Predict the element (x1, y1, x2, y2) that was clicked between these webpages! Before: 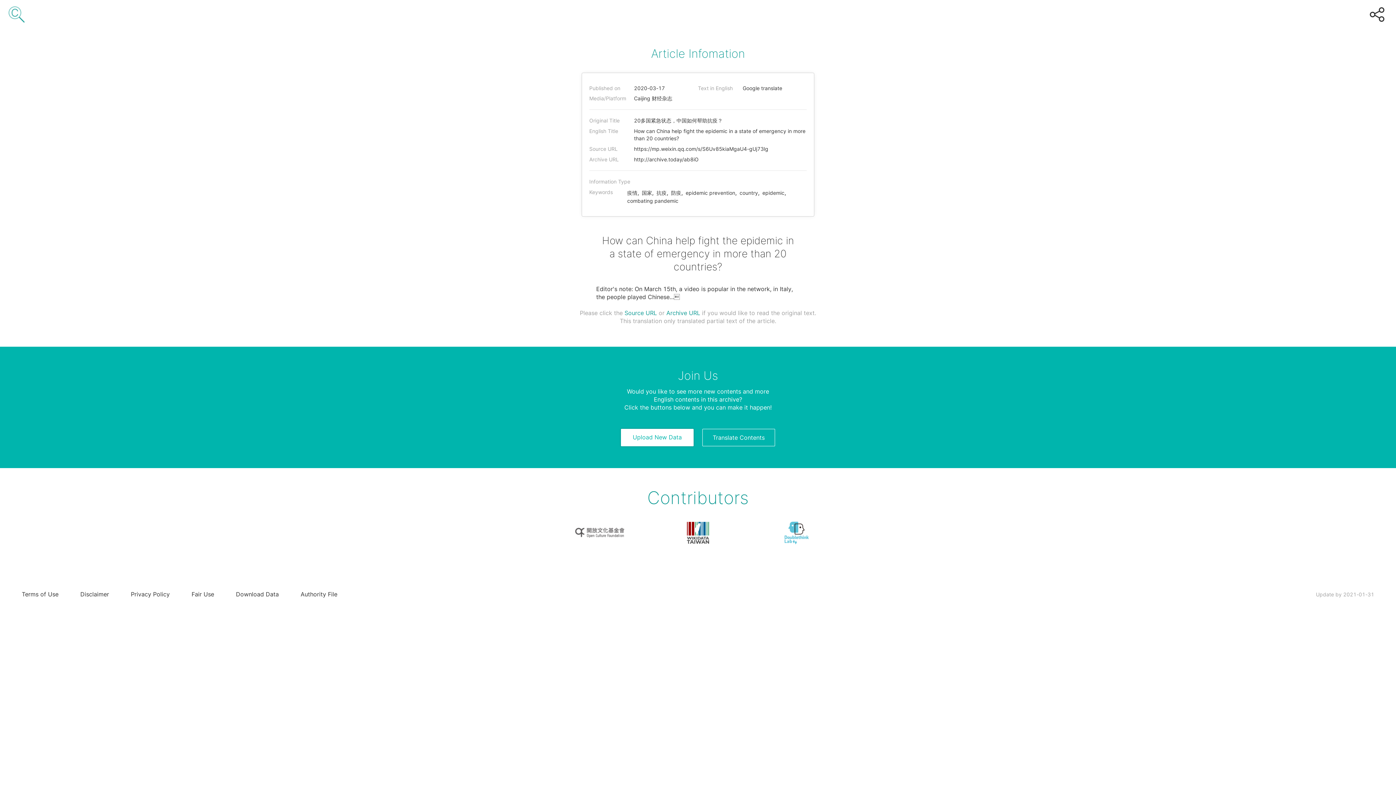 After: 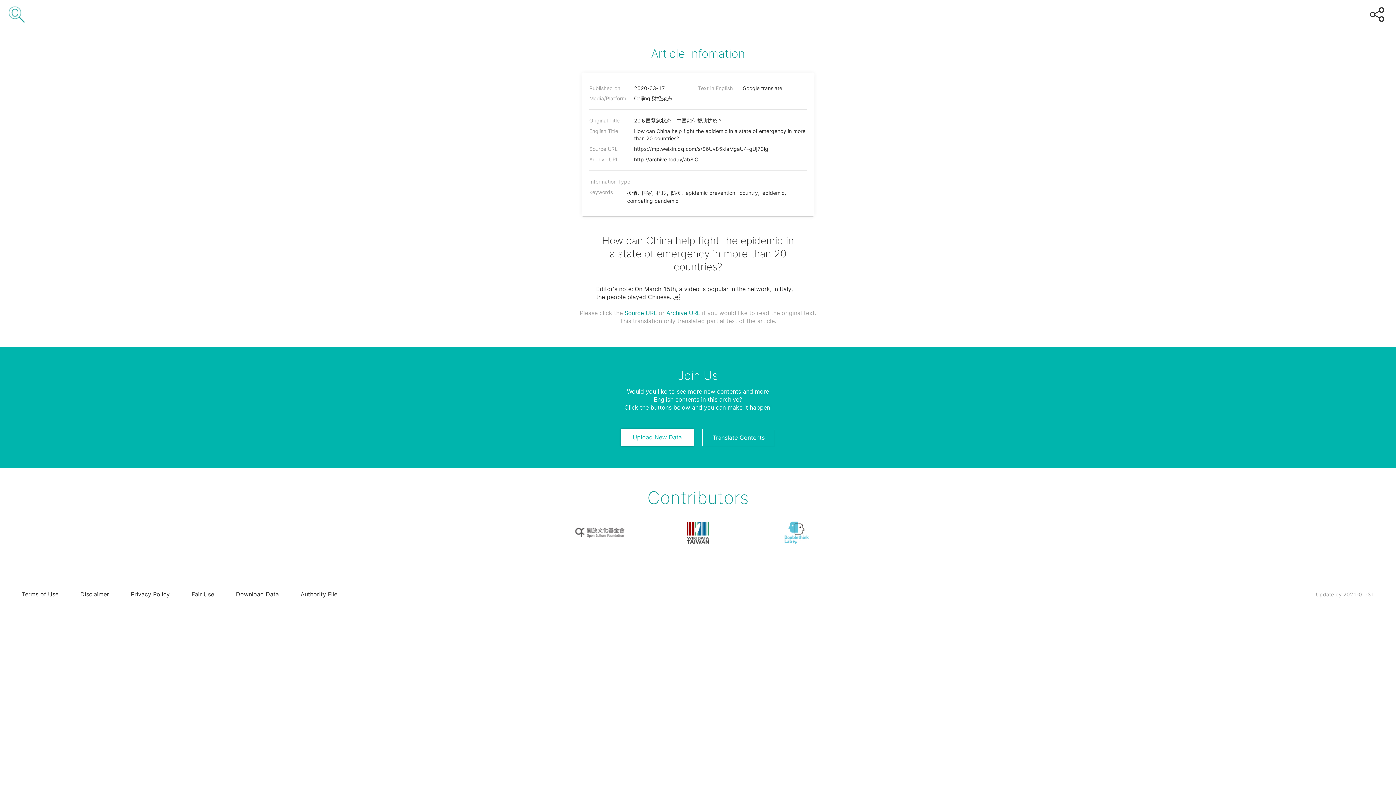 Action: bbox: (769, 514, 823, 551)